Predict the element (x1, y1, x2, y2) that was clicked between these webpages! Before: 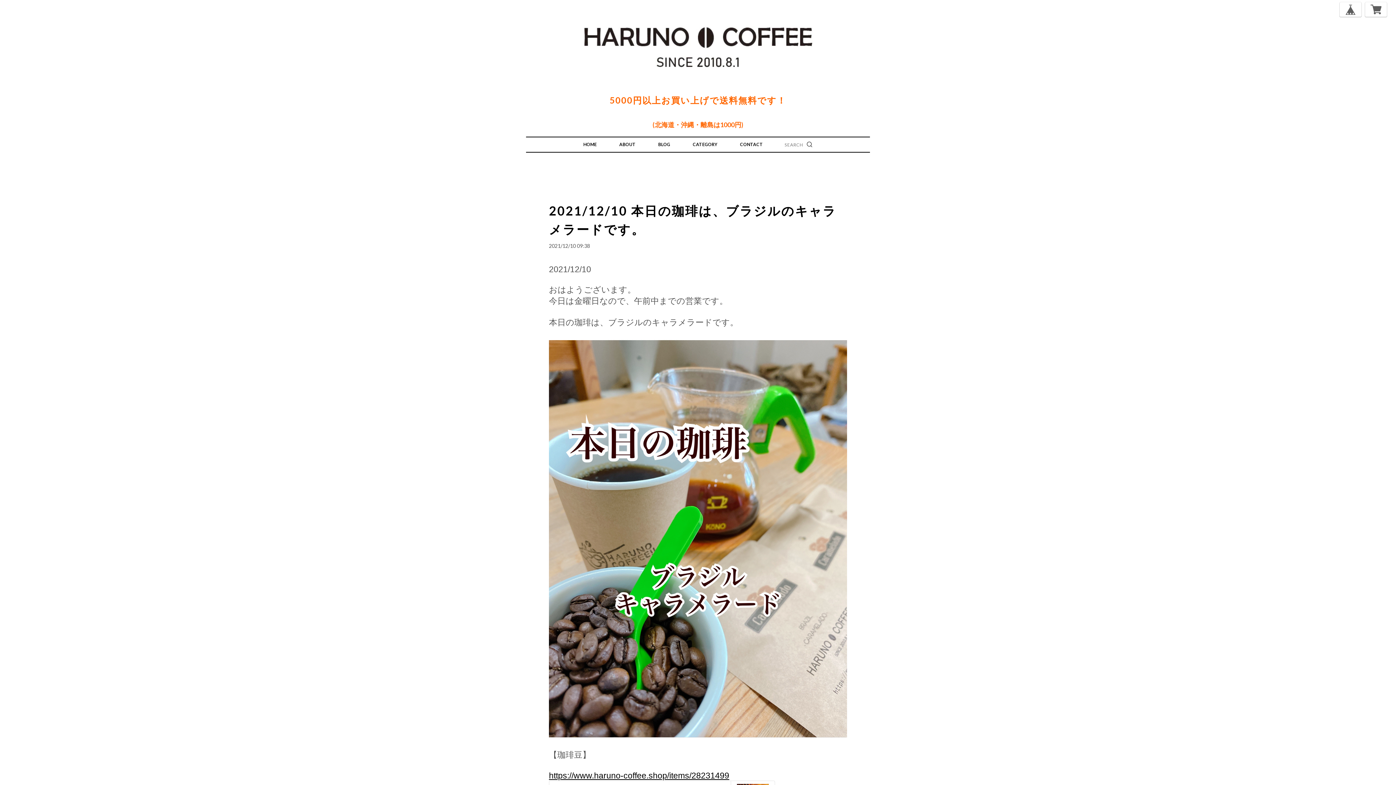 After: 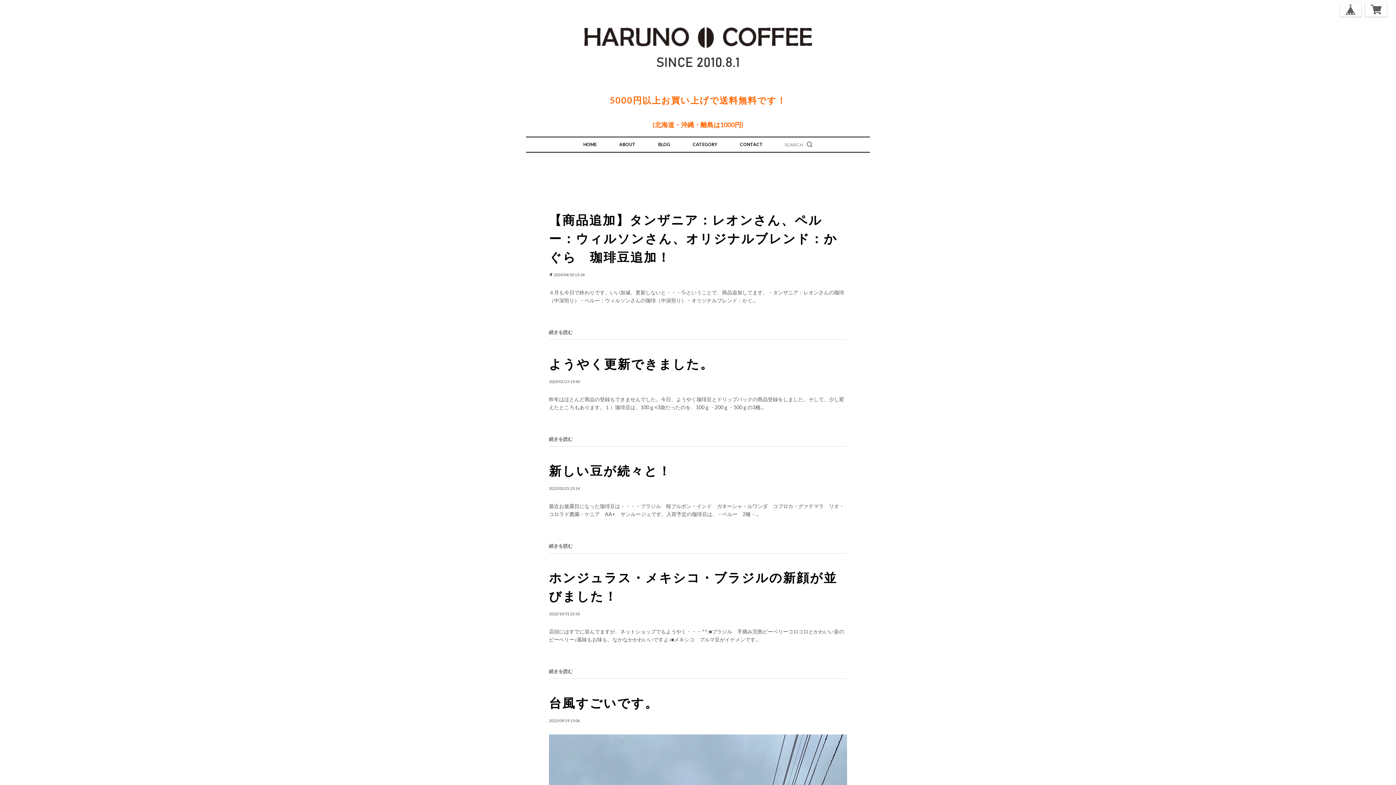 Action: label: BLOG bbox: (654, 137, 674, 152)